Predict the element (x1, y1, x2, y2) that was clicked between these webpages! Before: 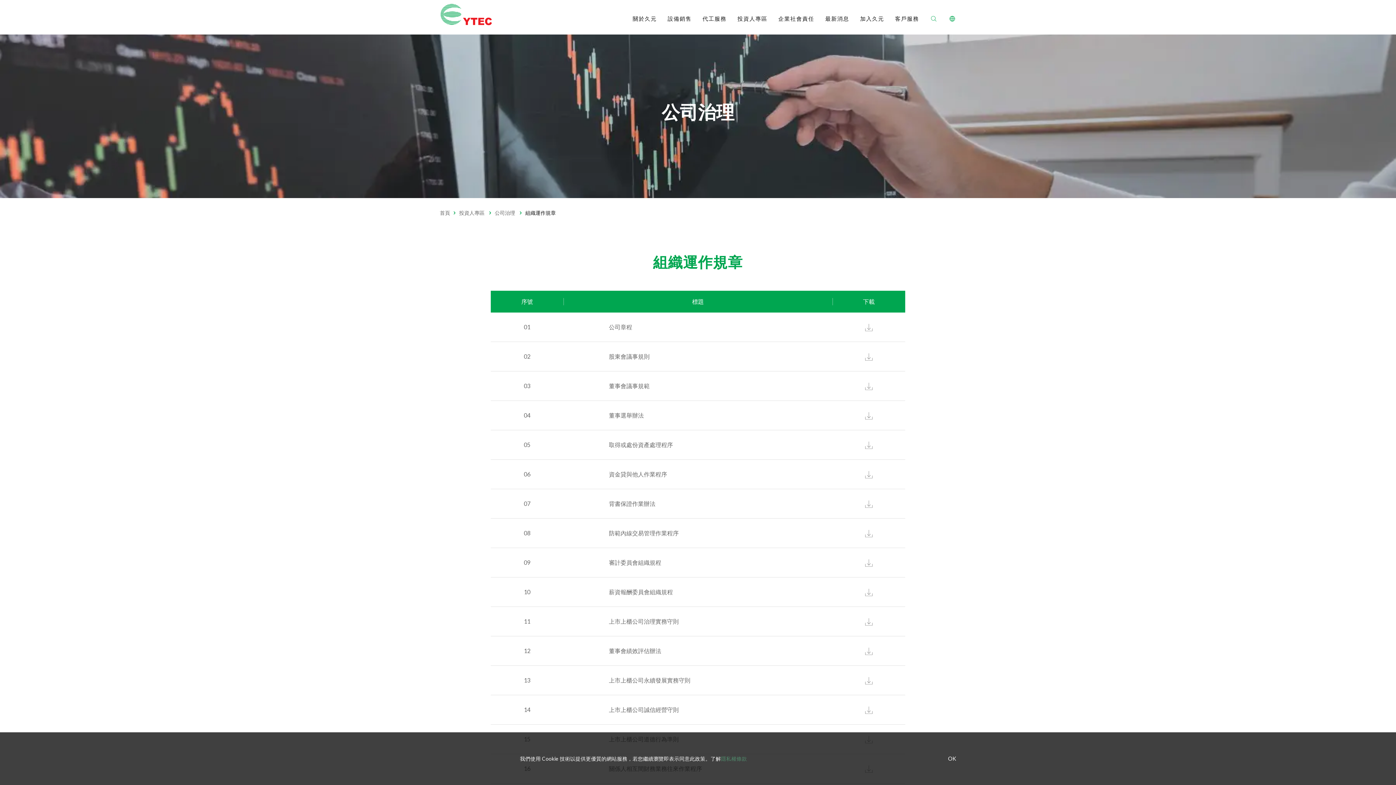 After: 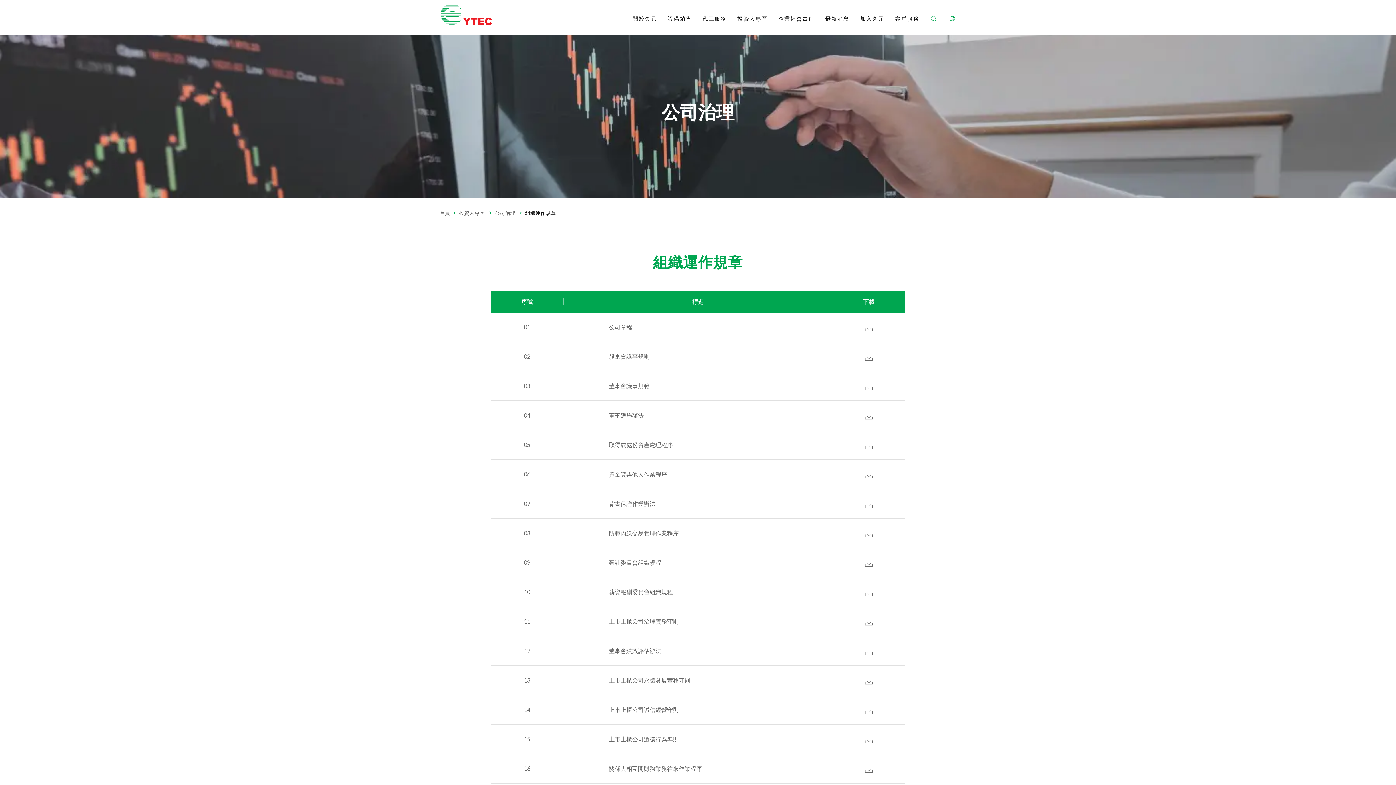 Action: label: OK bbox: (948, 756, 956, 761)